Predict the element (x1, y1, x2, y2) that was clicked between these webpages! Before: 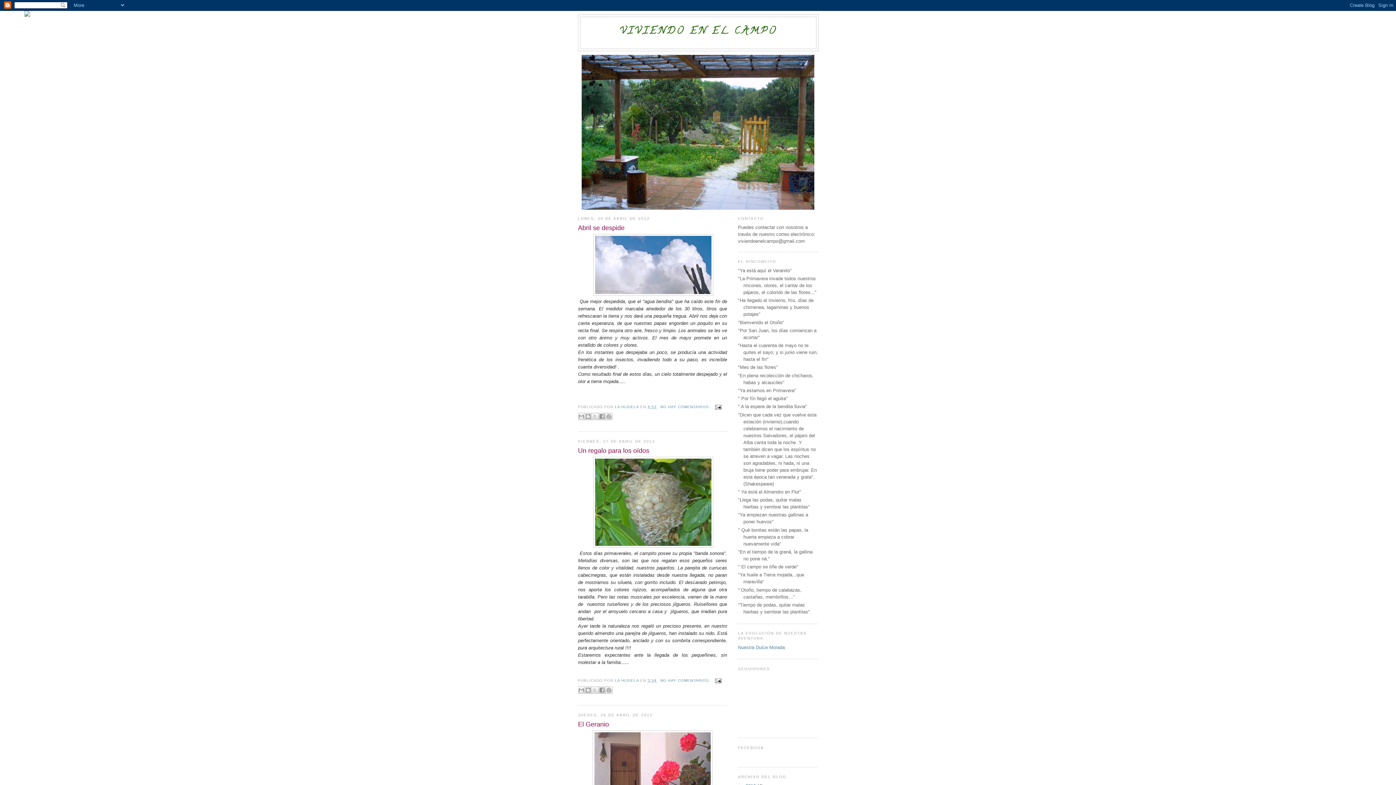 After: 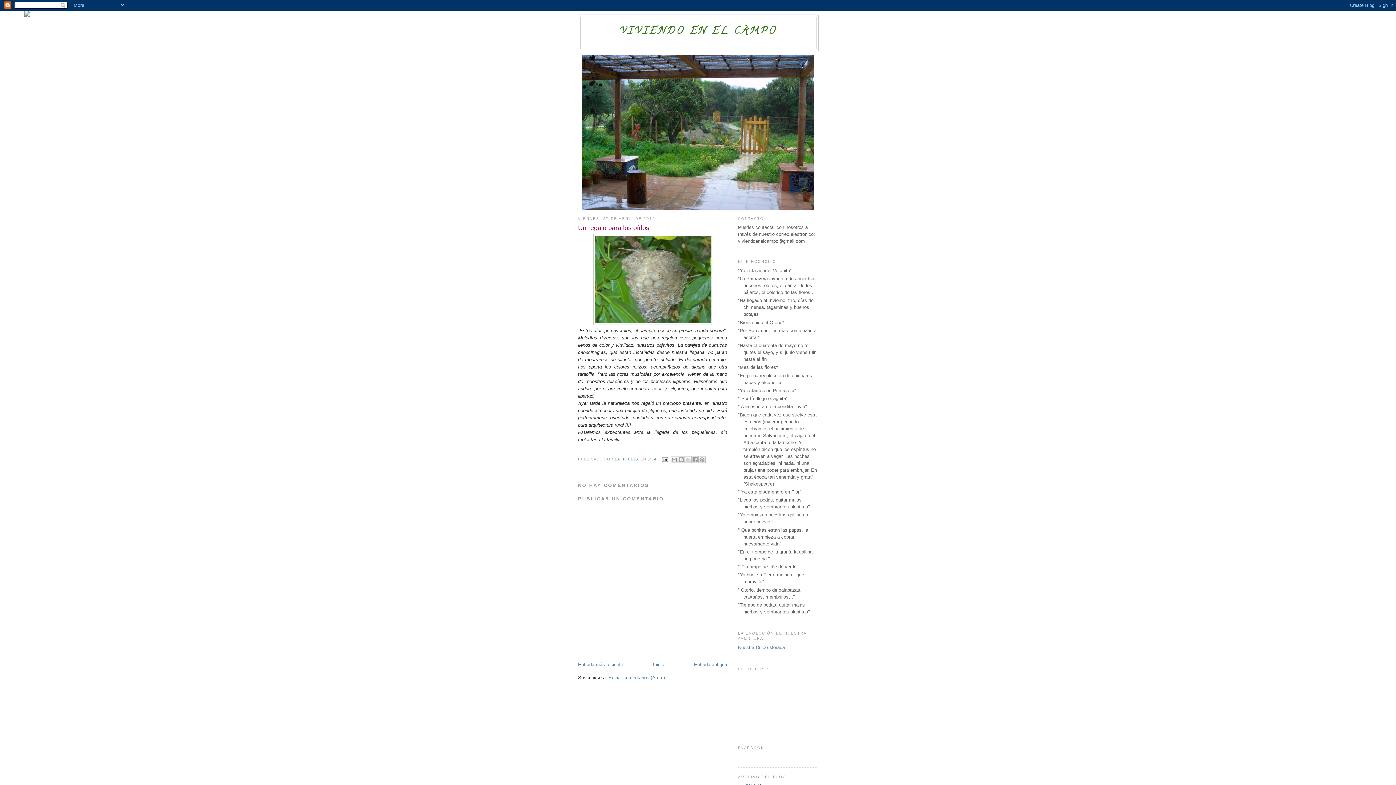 Action: bbox: (578, 446, 727, 455) label: Un regalo para los oídos